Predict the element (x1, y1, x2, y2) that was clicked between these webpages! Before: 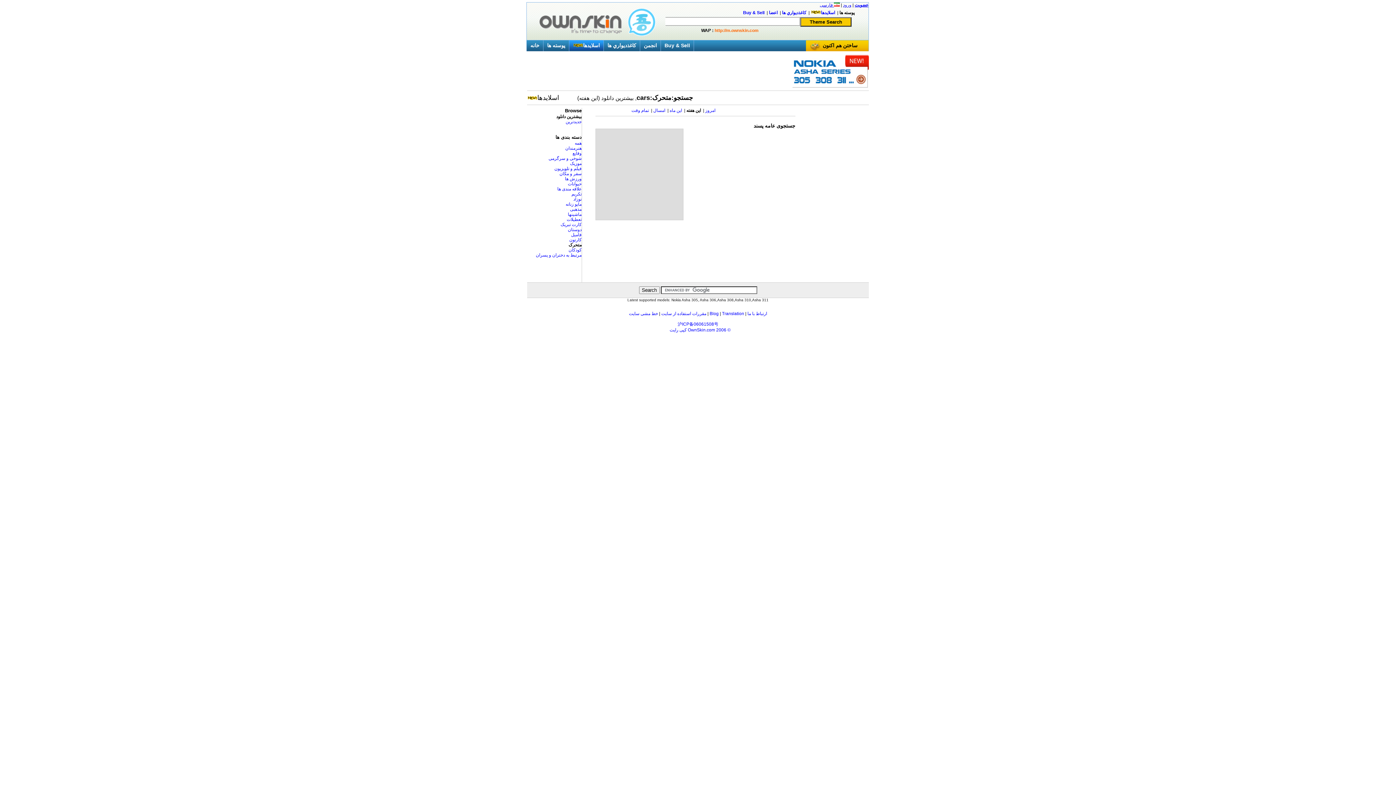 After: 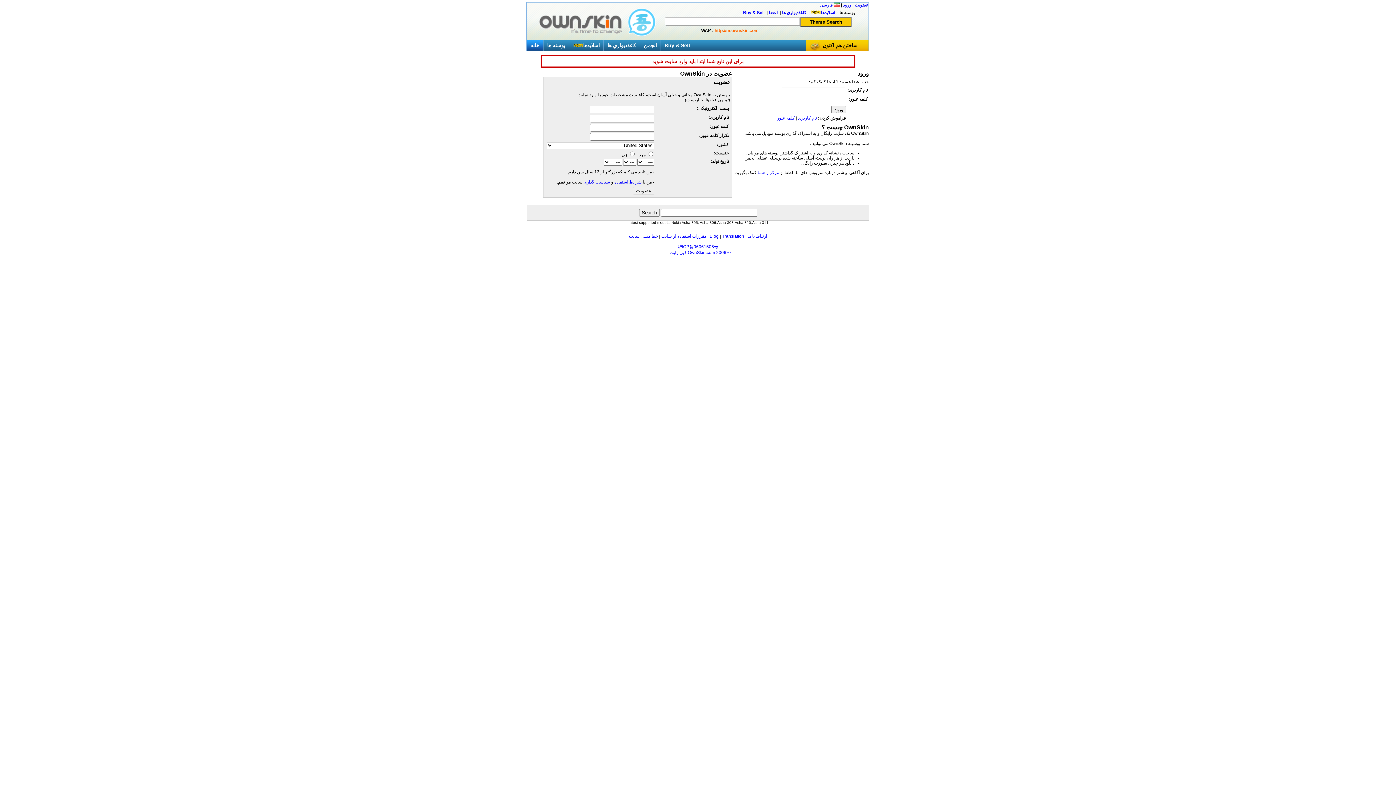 Action: bbox: (792, 83, 869, 88)